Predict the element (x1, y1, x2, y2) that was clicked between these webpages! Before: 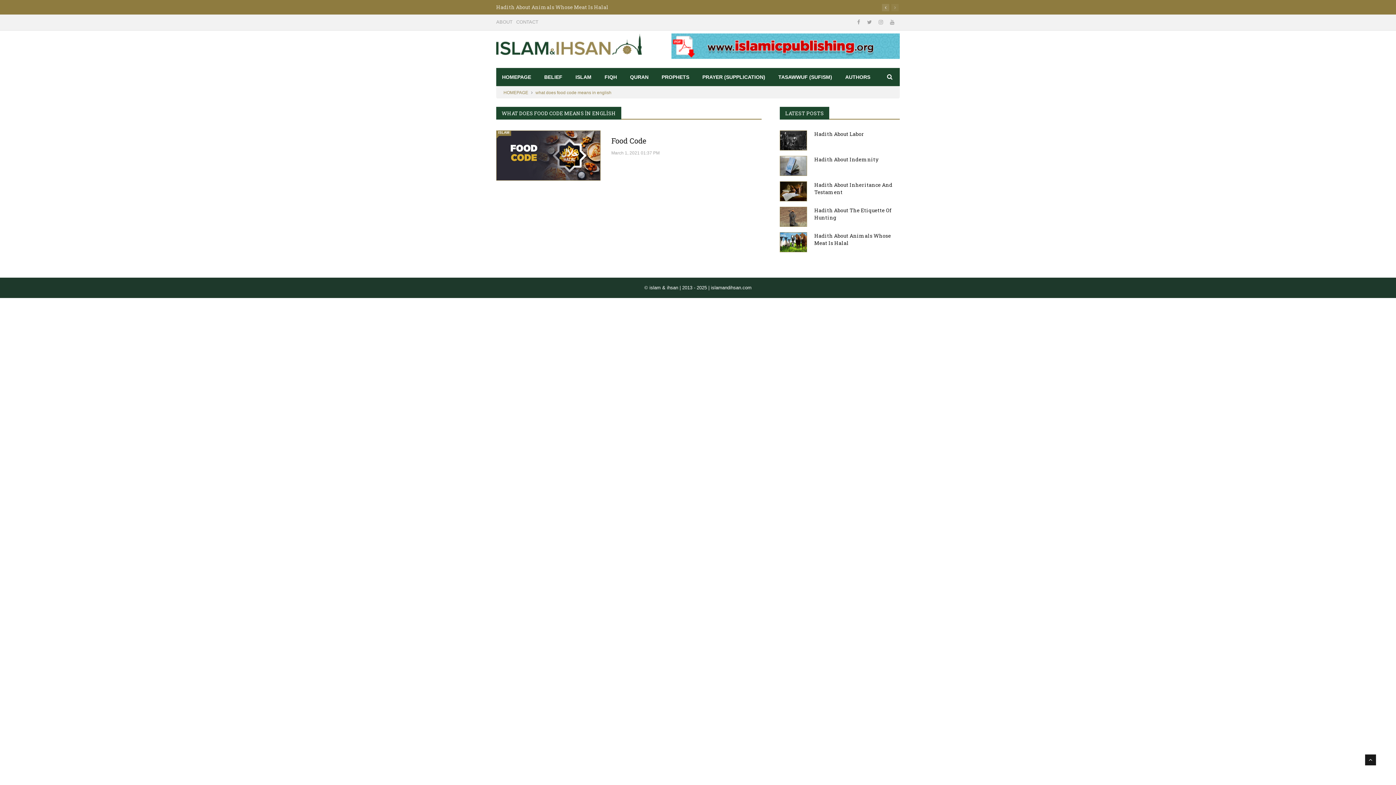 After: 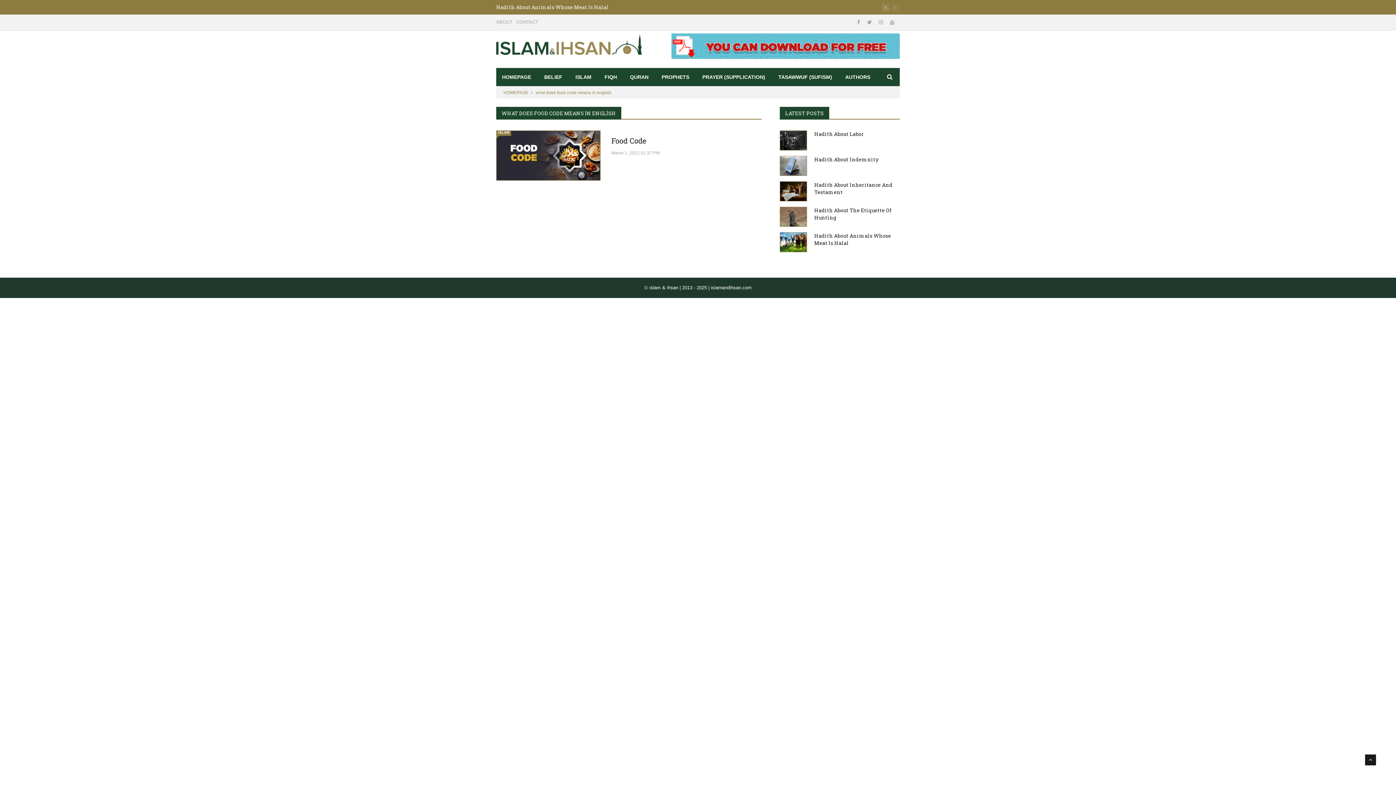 Action: bbox: (535, 90, 611, 95) label: what does food code means in english